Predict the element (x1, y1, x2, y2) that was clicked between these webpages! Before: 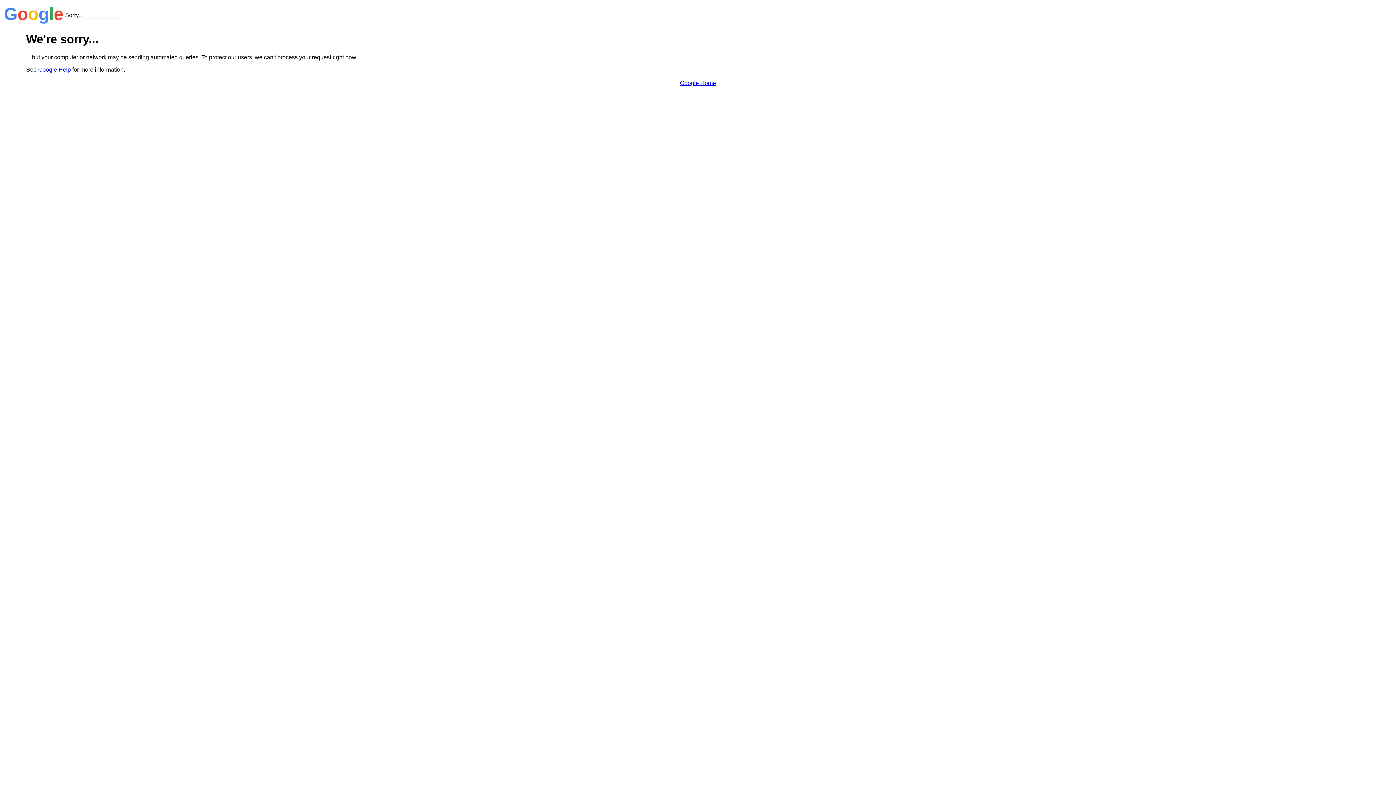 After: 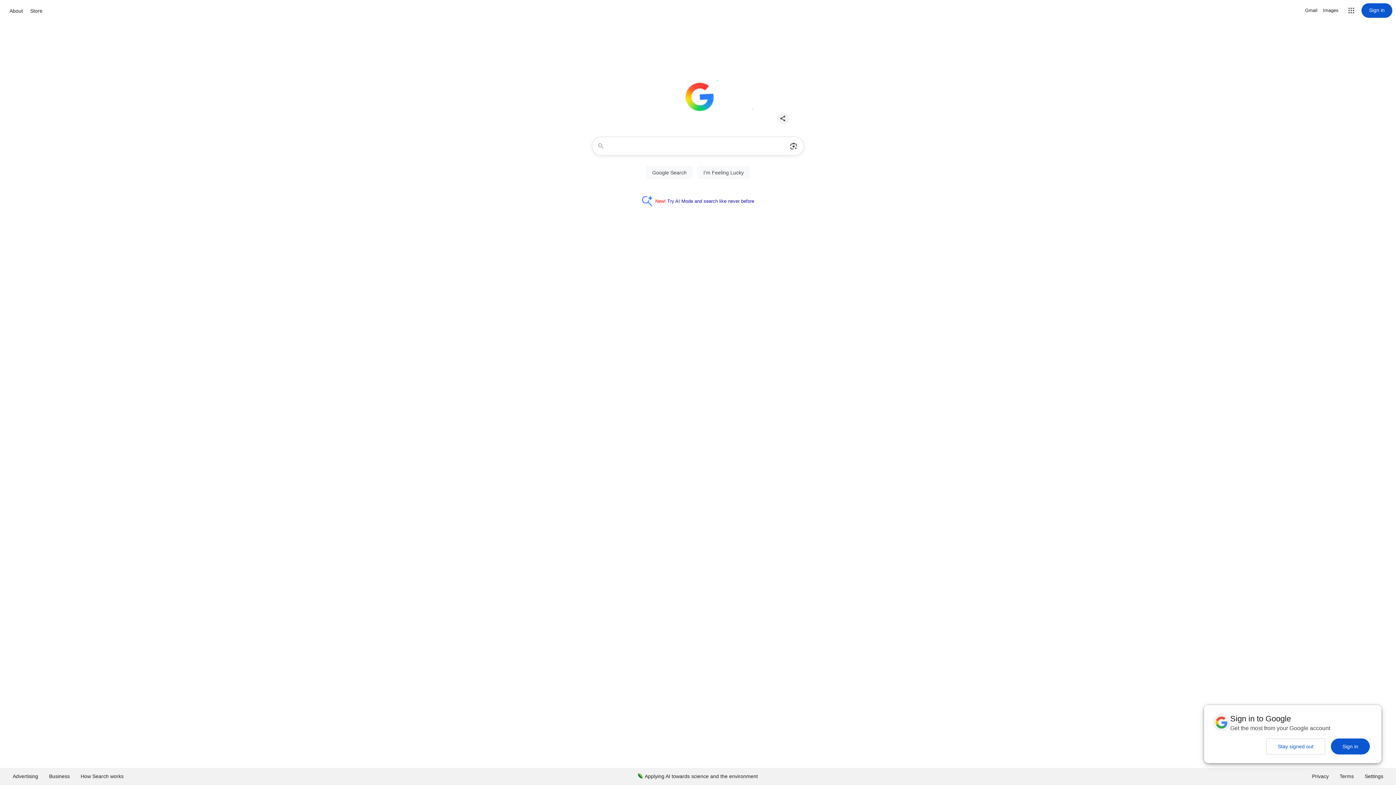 Action: bbox: (680, 79, 716, 86) label: Google Home